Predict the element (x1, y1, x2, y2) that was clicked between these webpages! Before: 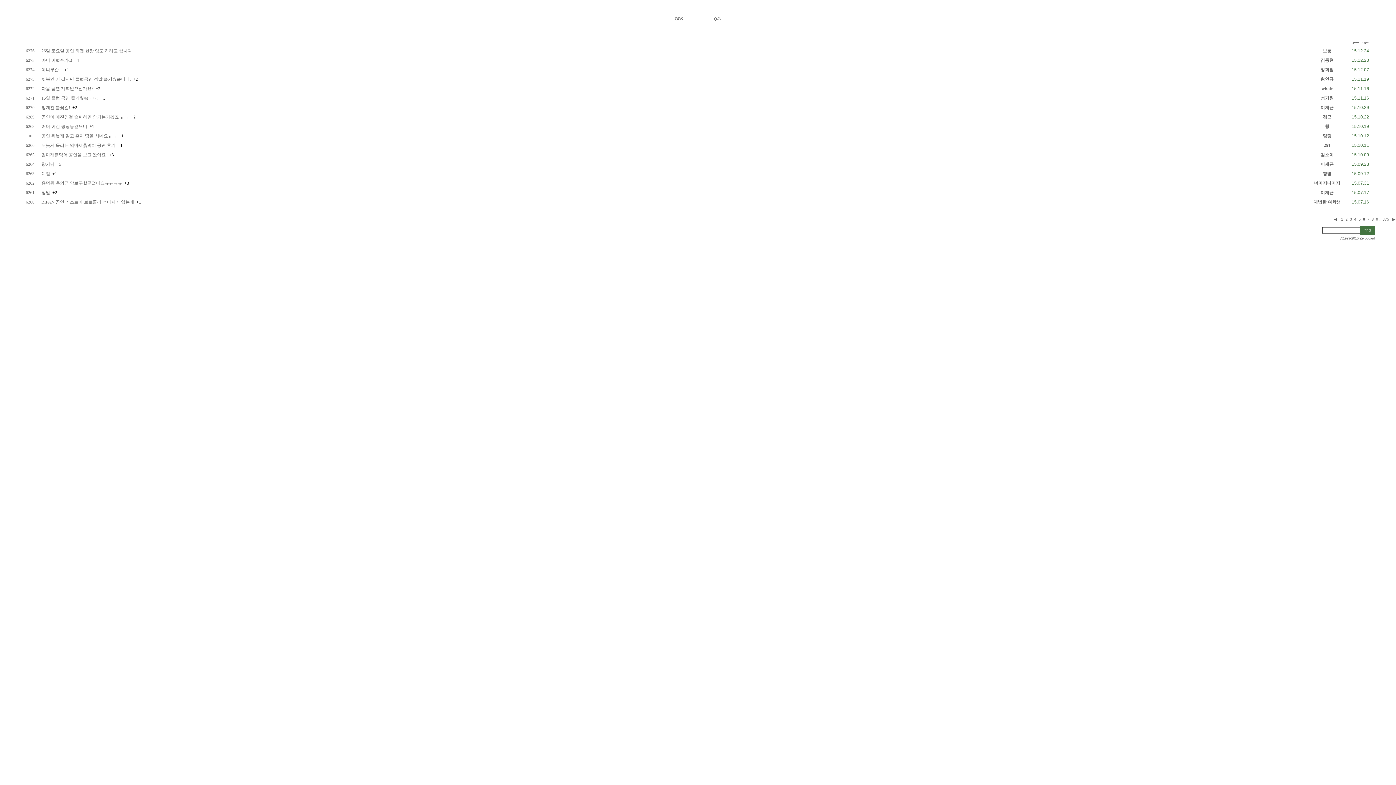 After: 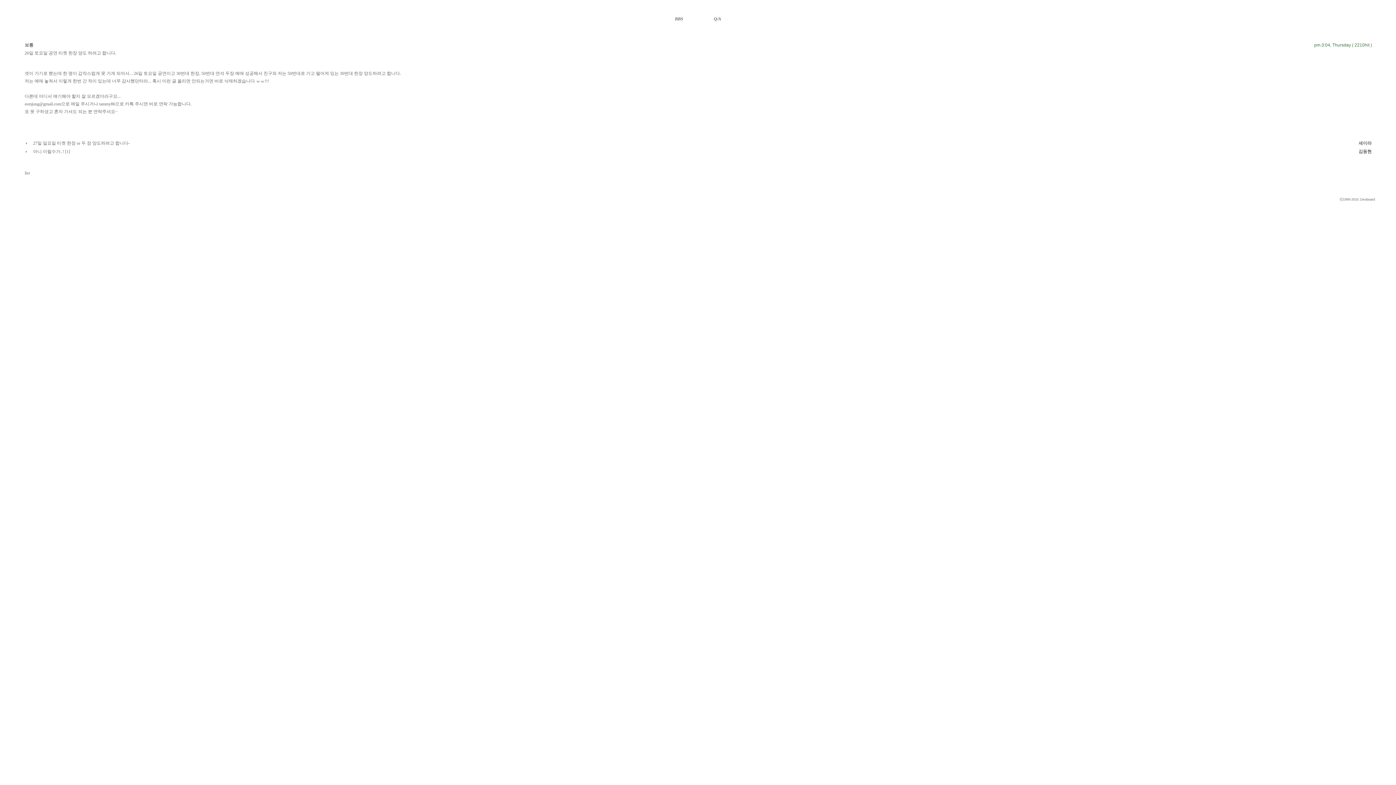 Action: label: 26일 토요일 공연 티켓 한장 양도 하려고 합니다. bbox: (41, 48, 133, 53)